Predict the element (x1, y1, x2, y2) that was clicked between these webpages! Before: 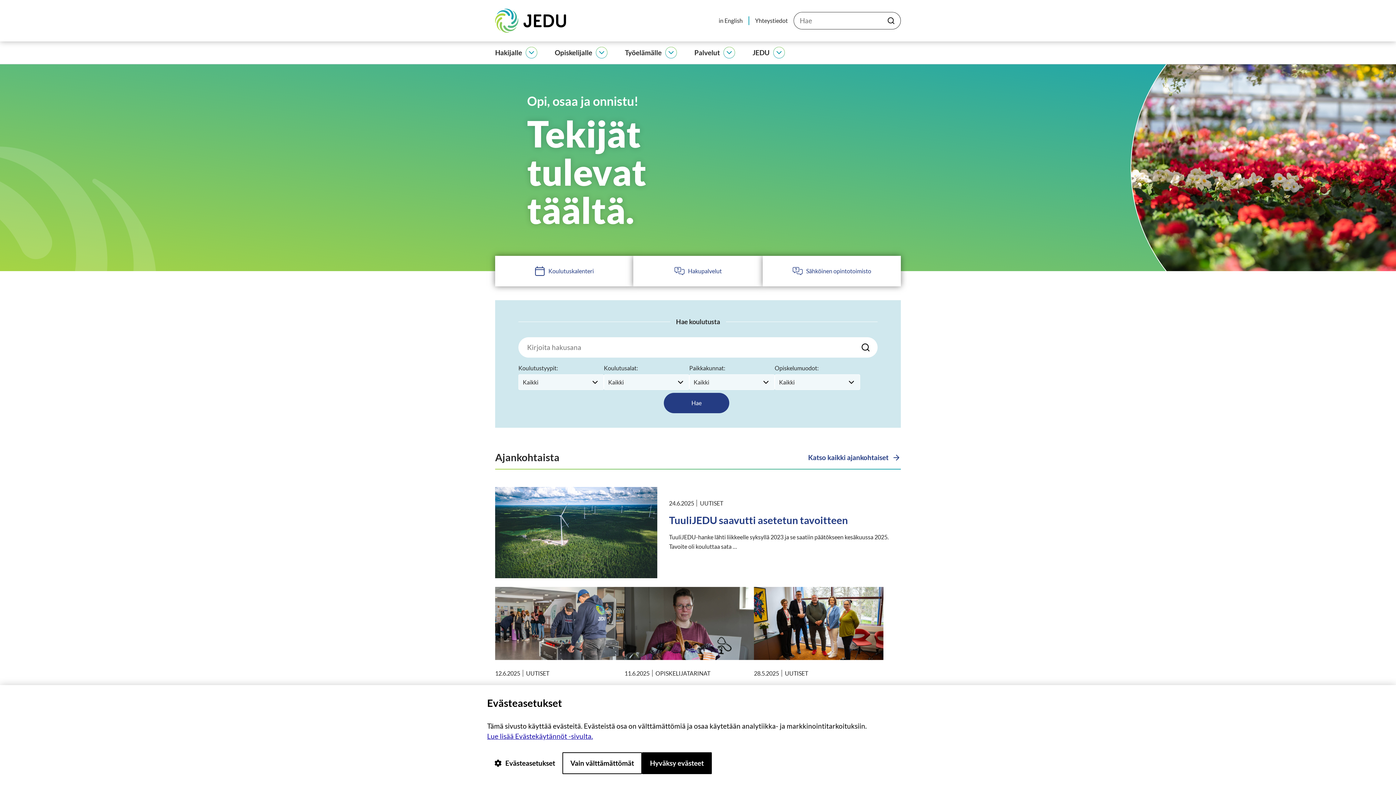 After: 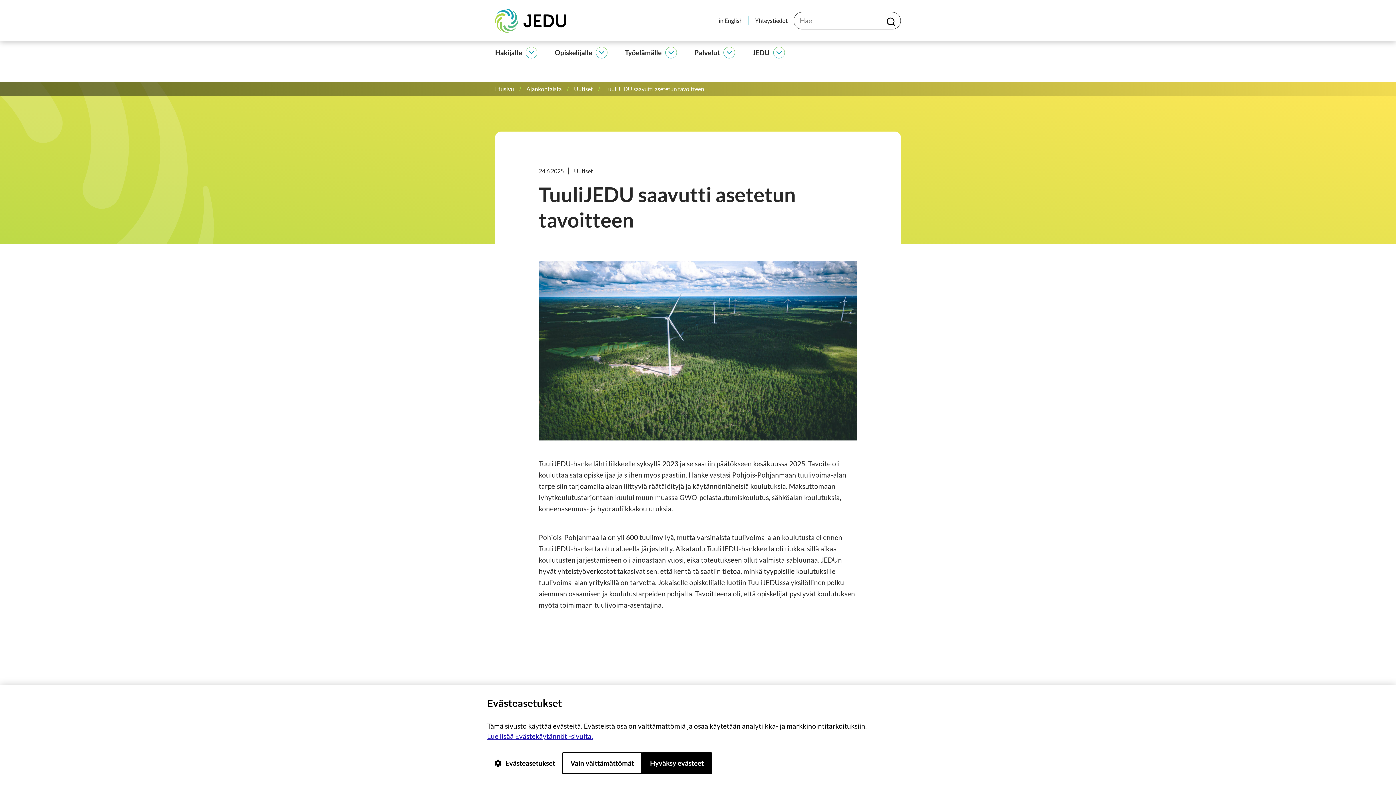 Action: bbox: (669, 514, 848, 526) label: TuuliJEDU saavutti asetetun tavoitteen